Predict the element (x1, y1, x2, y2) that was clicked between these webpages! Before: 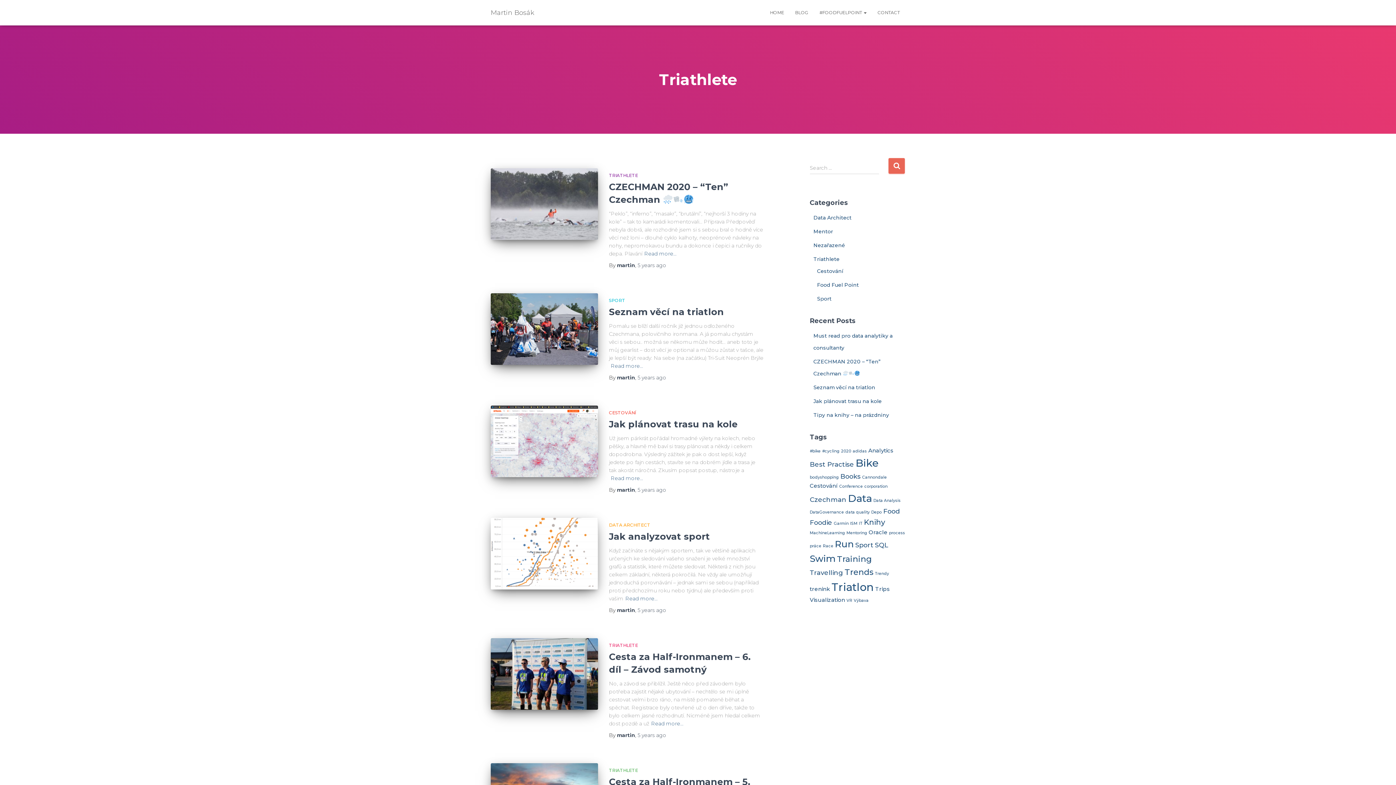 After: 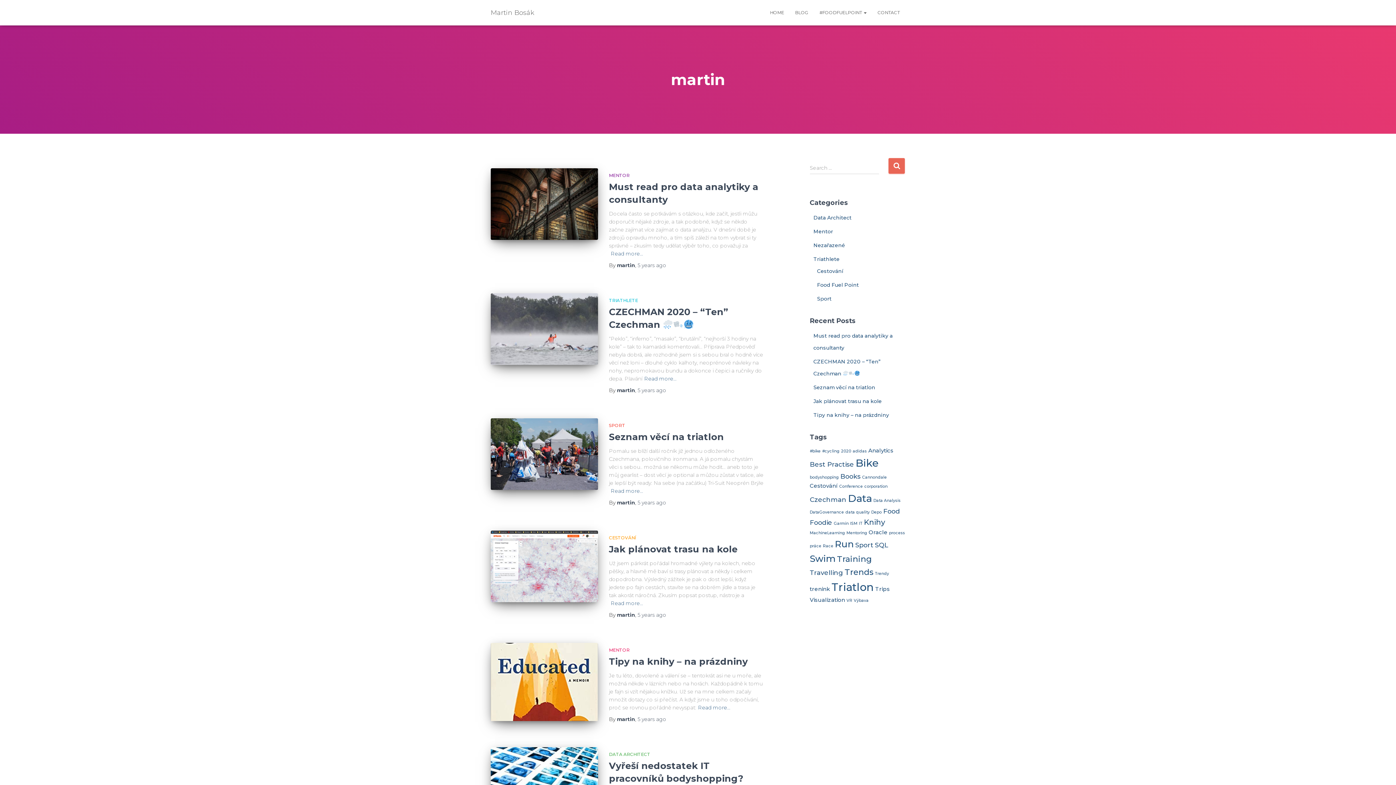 Action: label: martin bbox: (617, 486, 635, 493)